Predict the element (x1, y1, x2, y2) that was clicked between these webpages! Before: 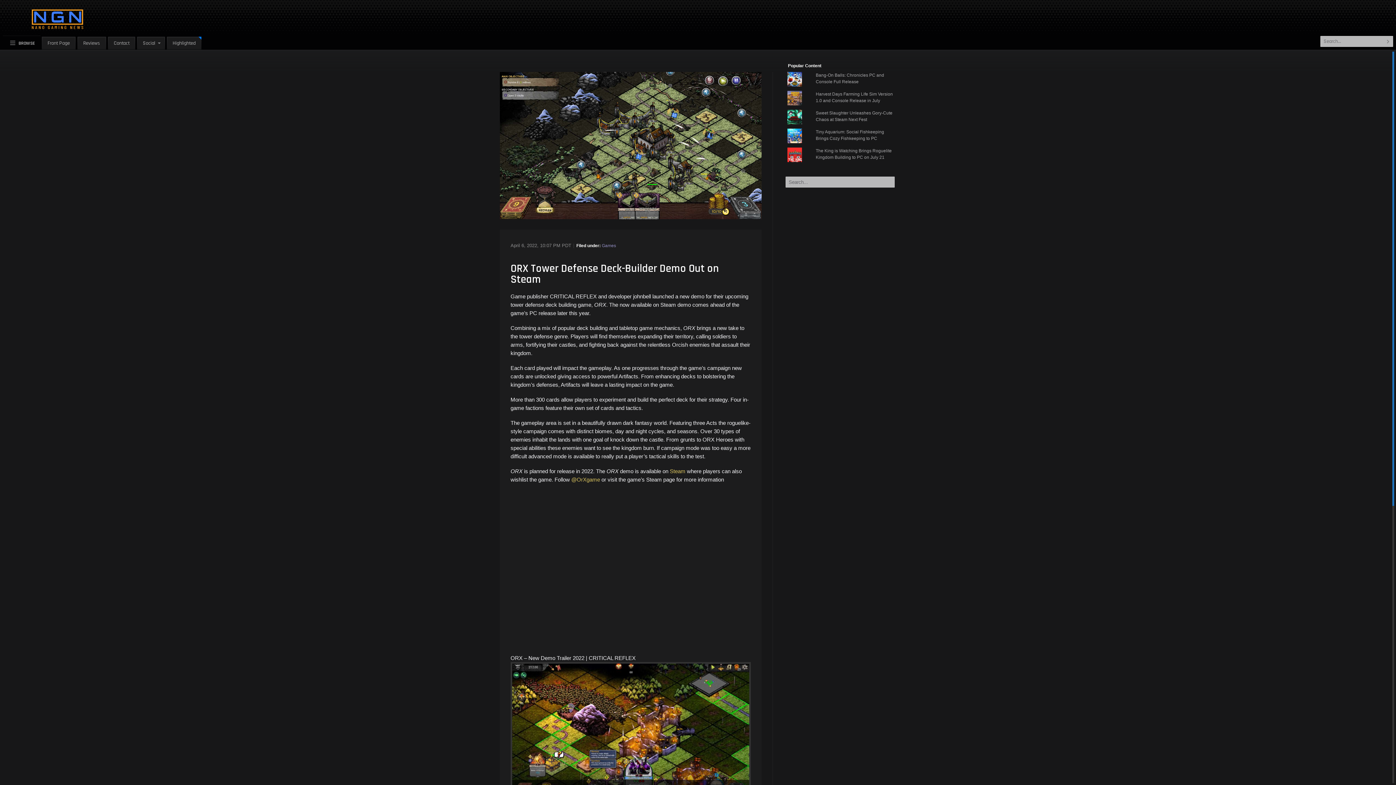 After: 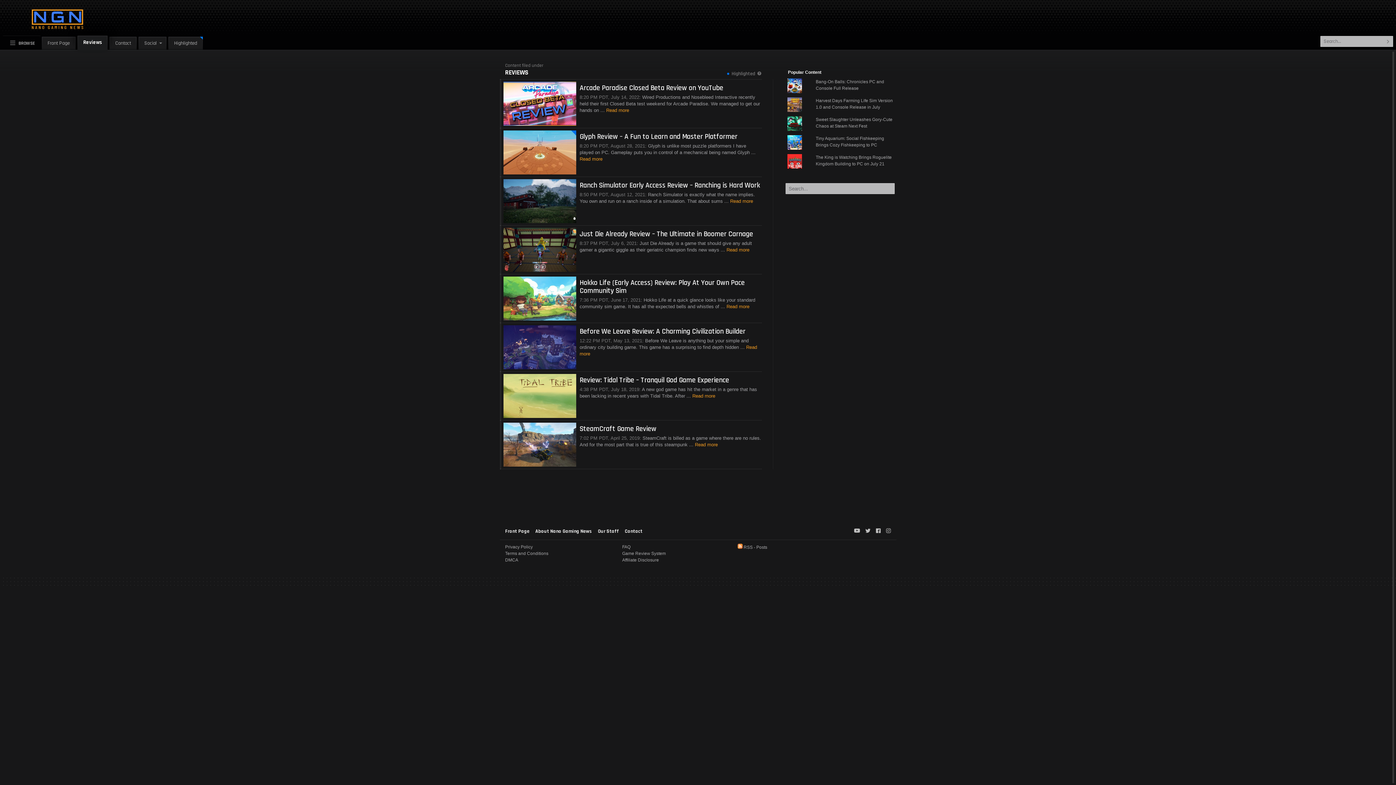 Action: label: Reviews bbox: (77, 37, 106, 49)